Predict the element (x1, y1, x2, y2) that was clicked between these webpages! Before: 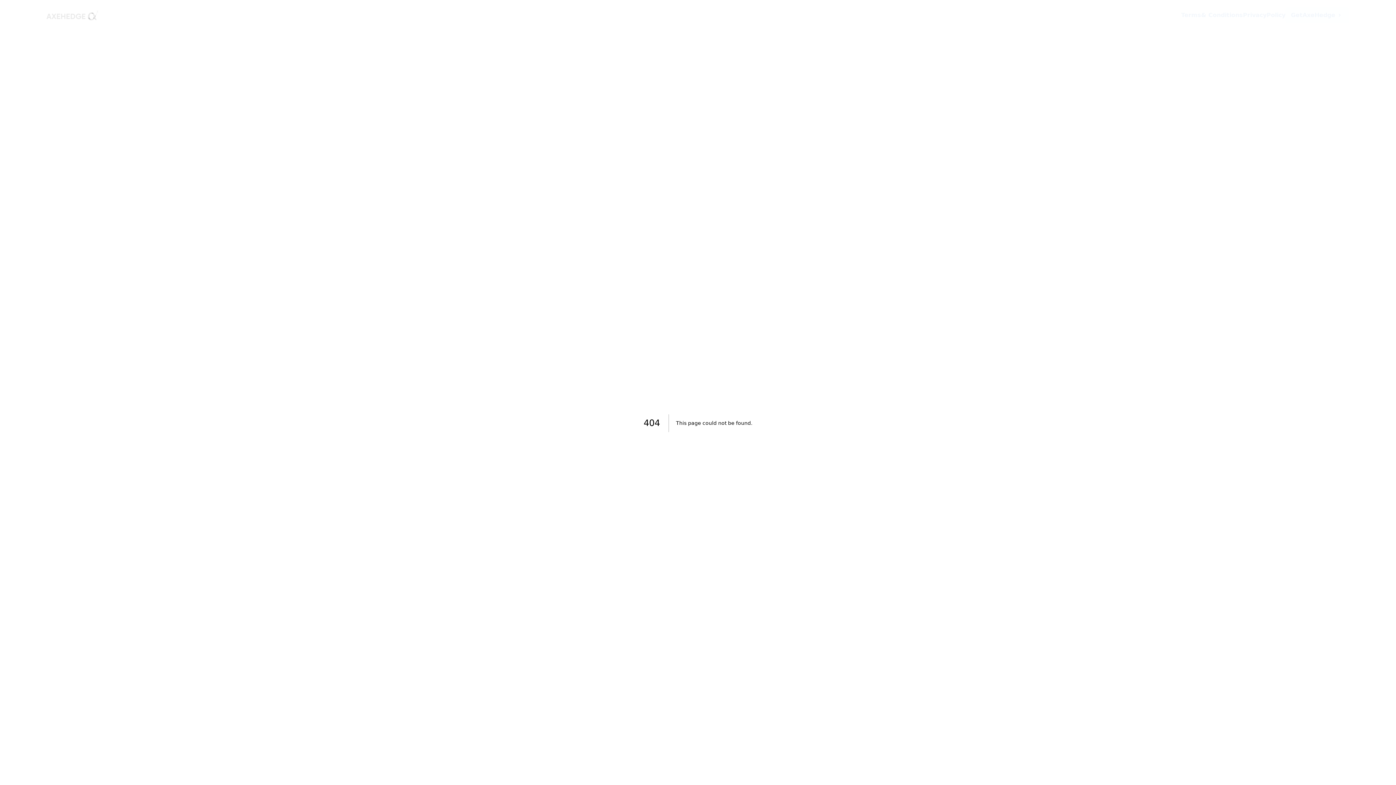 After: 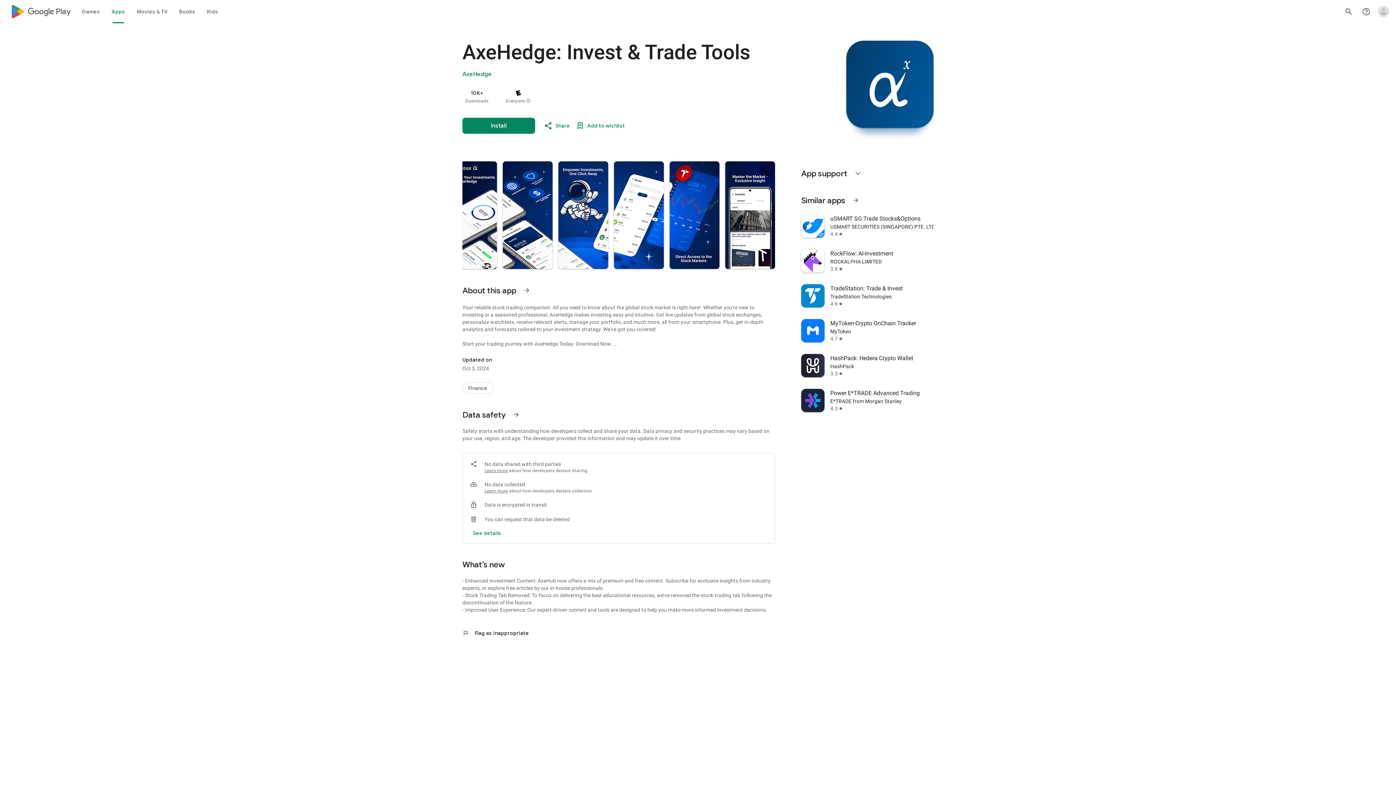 Action: label: Get
AxeHedge bbox: (1285, 7, 1349, 23)